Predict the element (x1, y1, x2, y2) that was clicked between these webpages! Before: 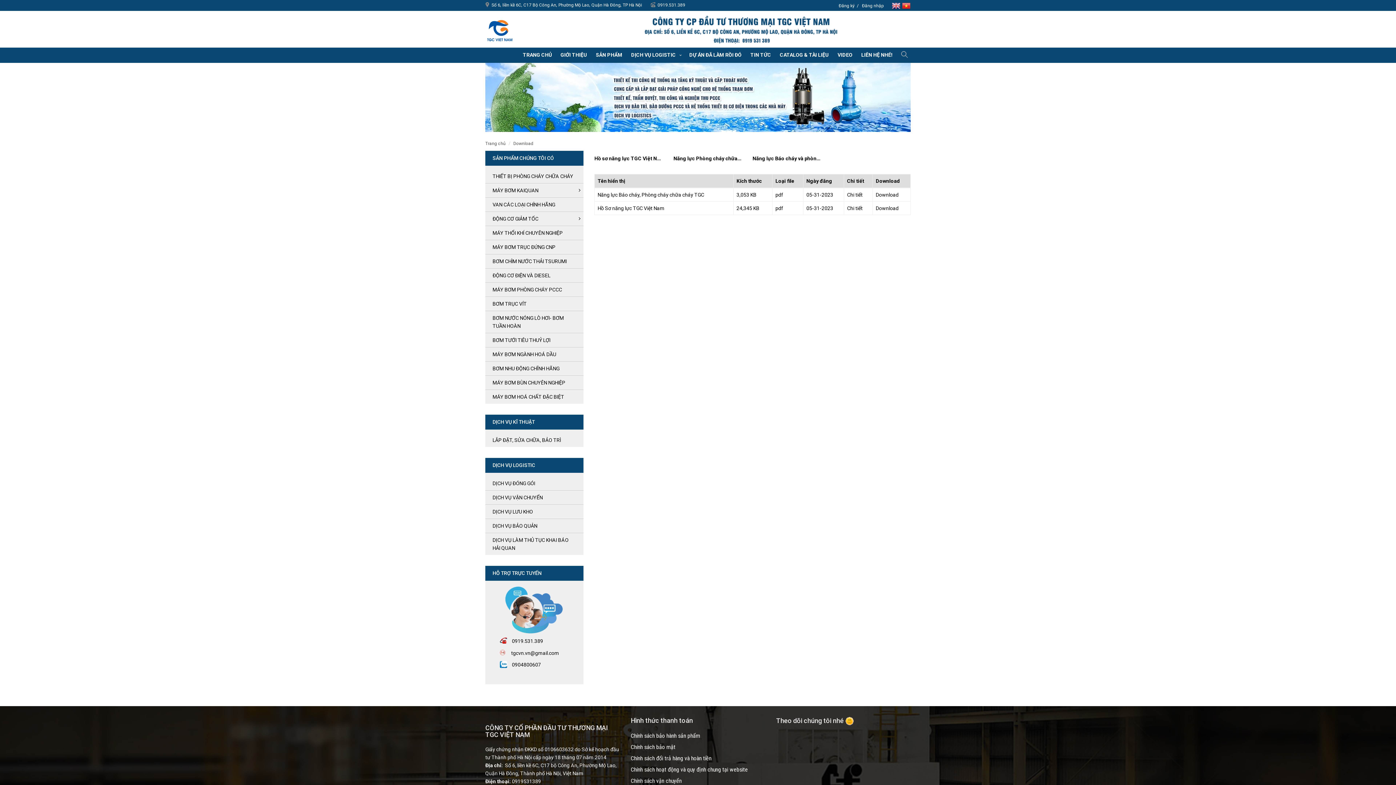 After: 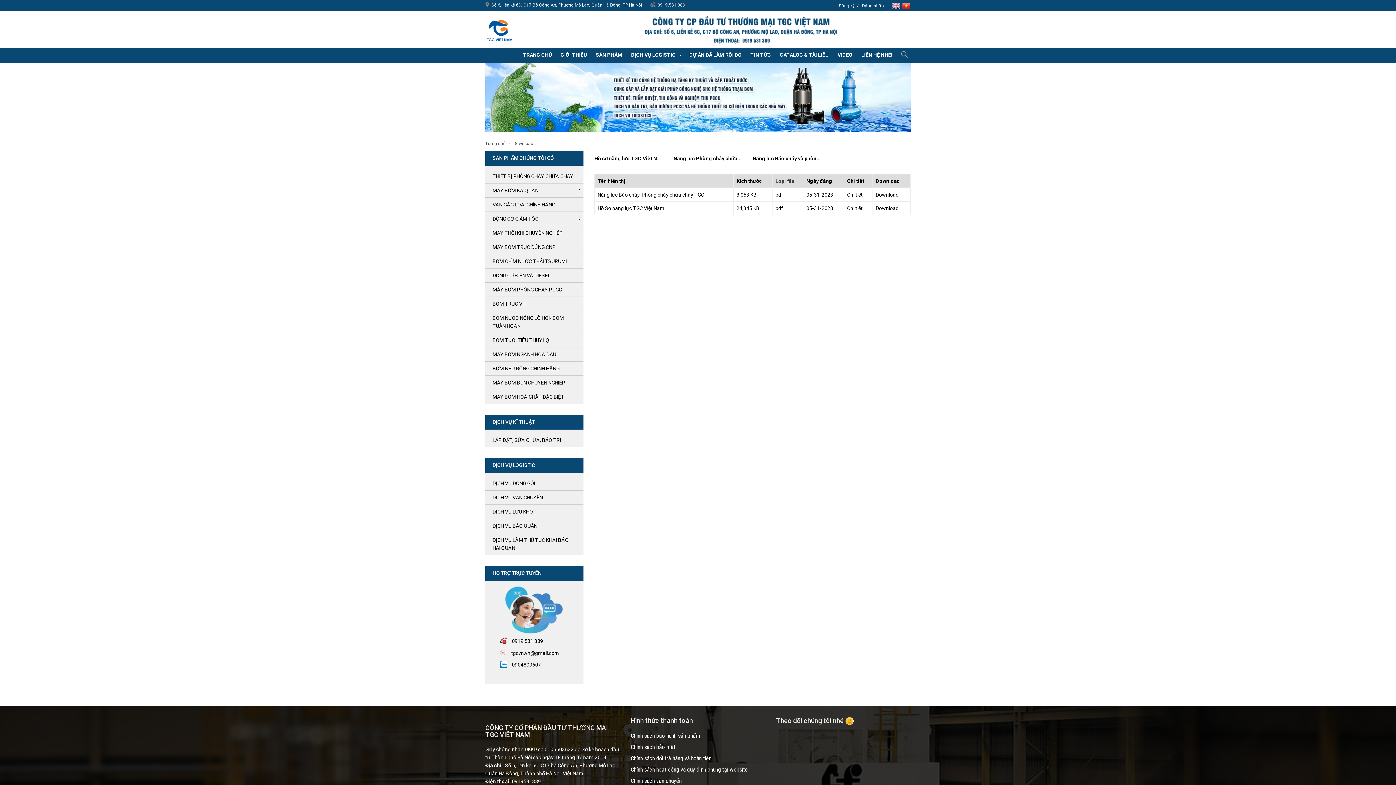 Action: bbox: (775, 178, 794, 184) label: Loại file